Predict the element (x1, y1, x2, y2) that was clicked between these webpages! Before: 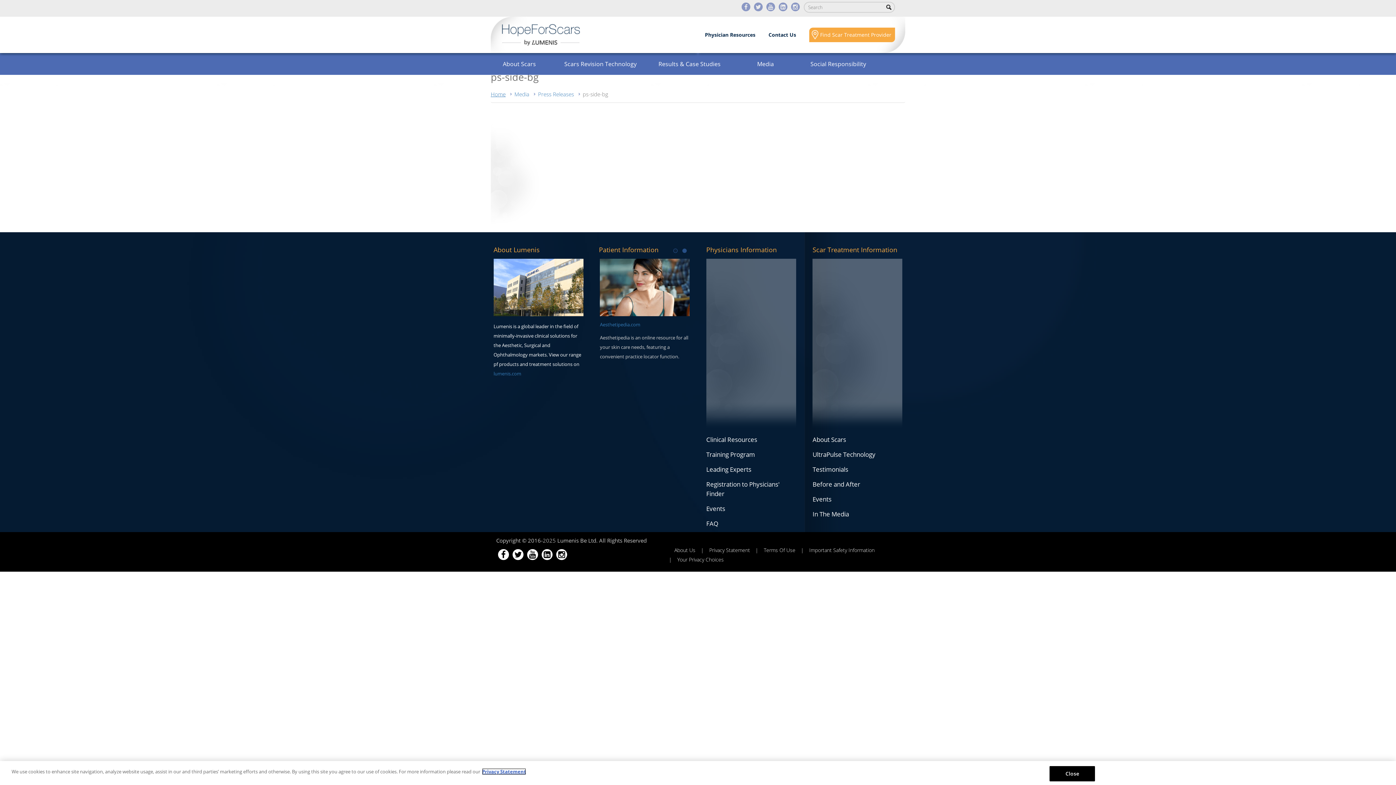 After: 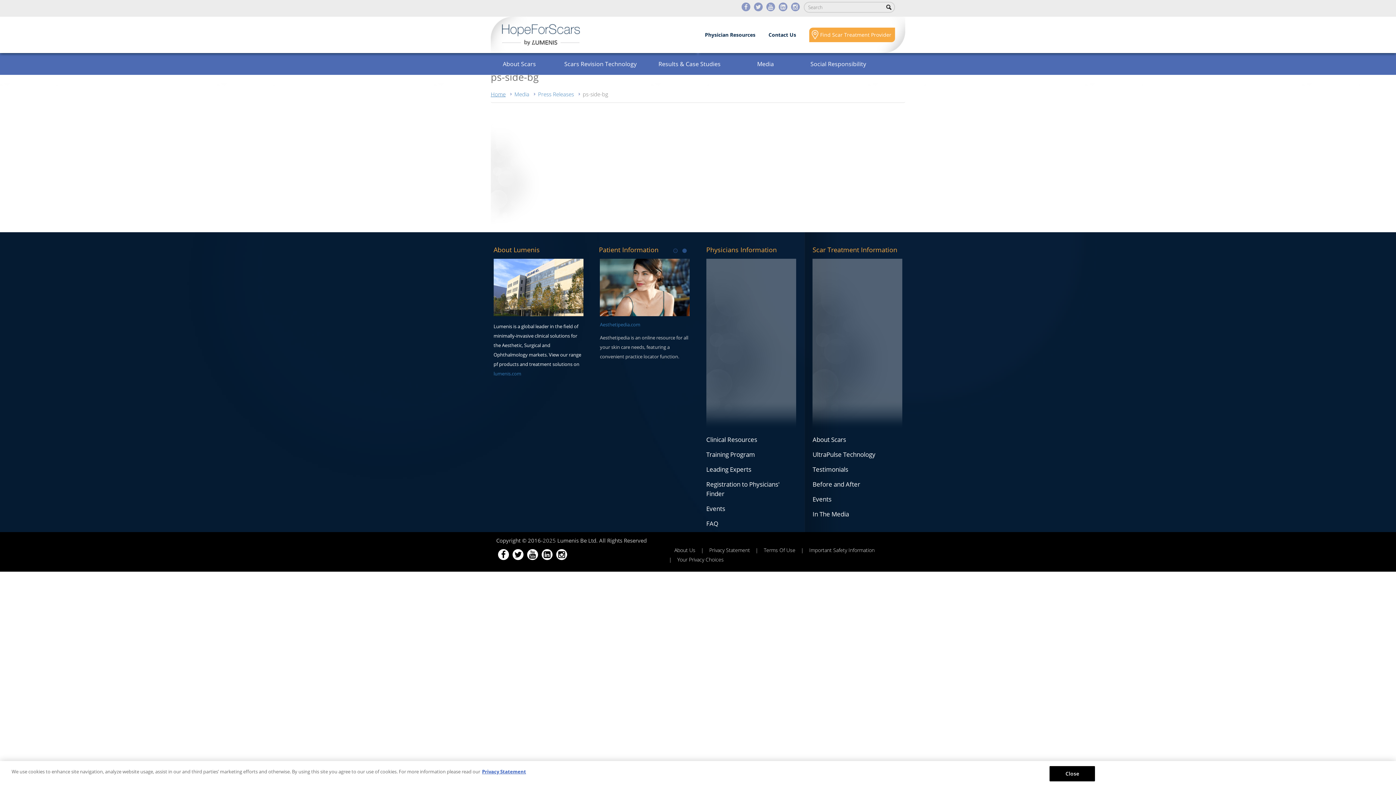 Action: bbox: (741, 2, 750, 9)